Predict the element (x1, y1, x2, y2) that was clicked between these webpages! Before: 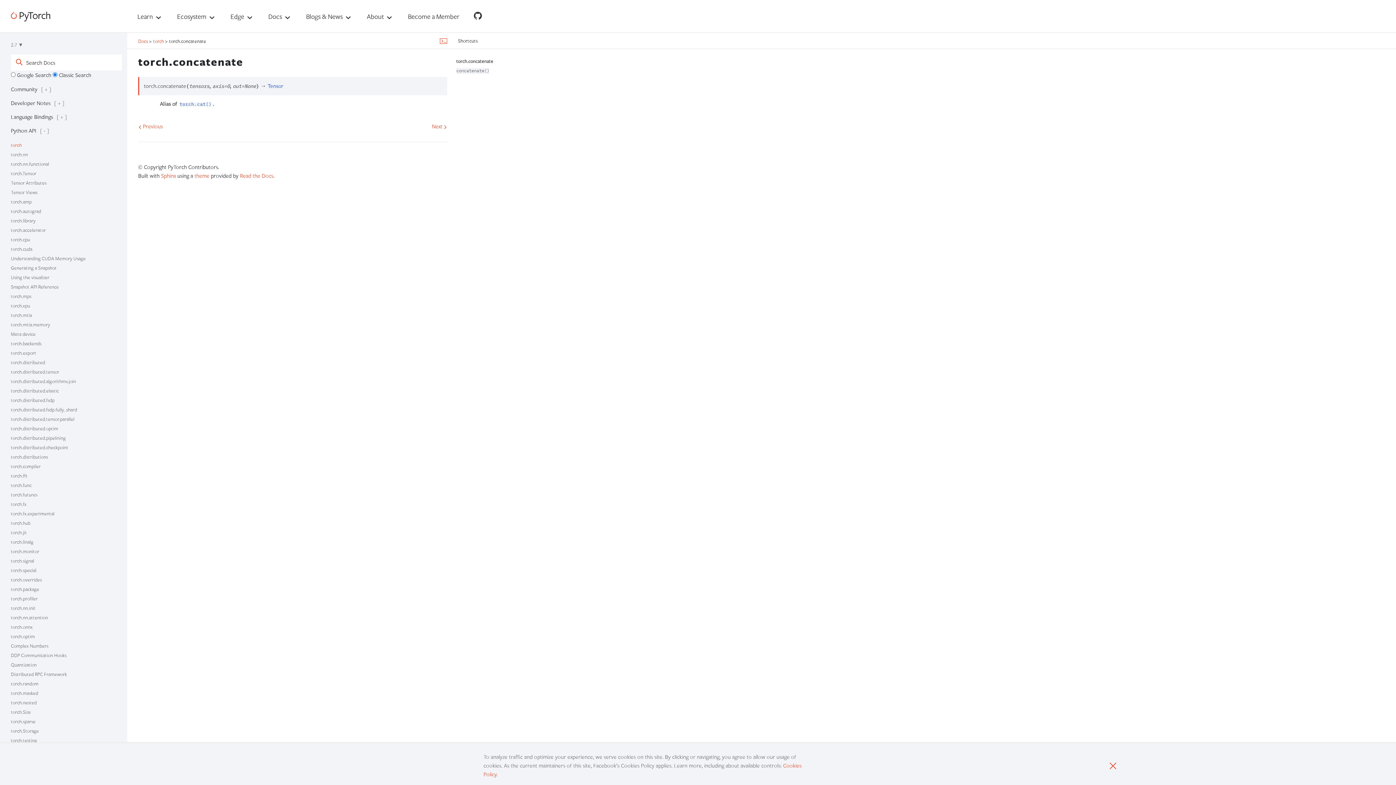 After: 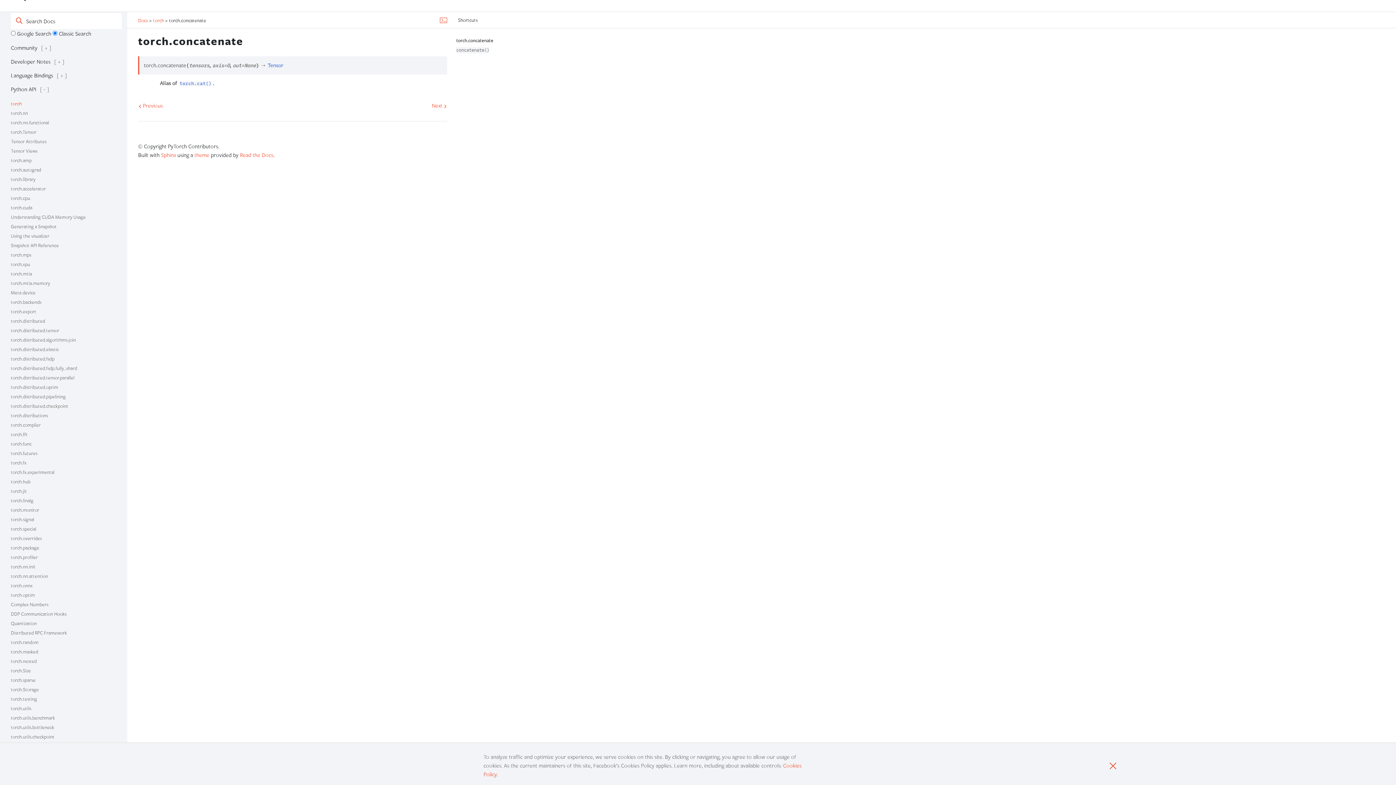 Action: bbox: (456, 67, 489, 74) label: concatenate()